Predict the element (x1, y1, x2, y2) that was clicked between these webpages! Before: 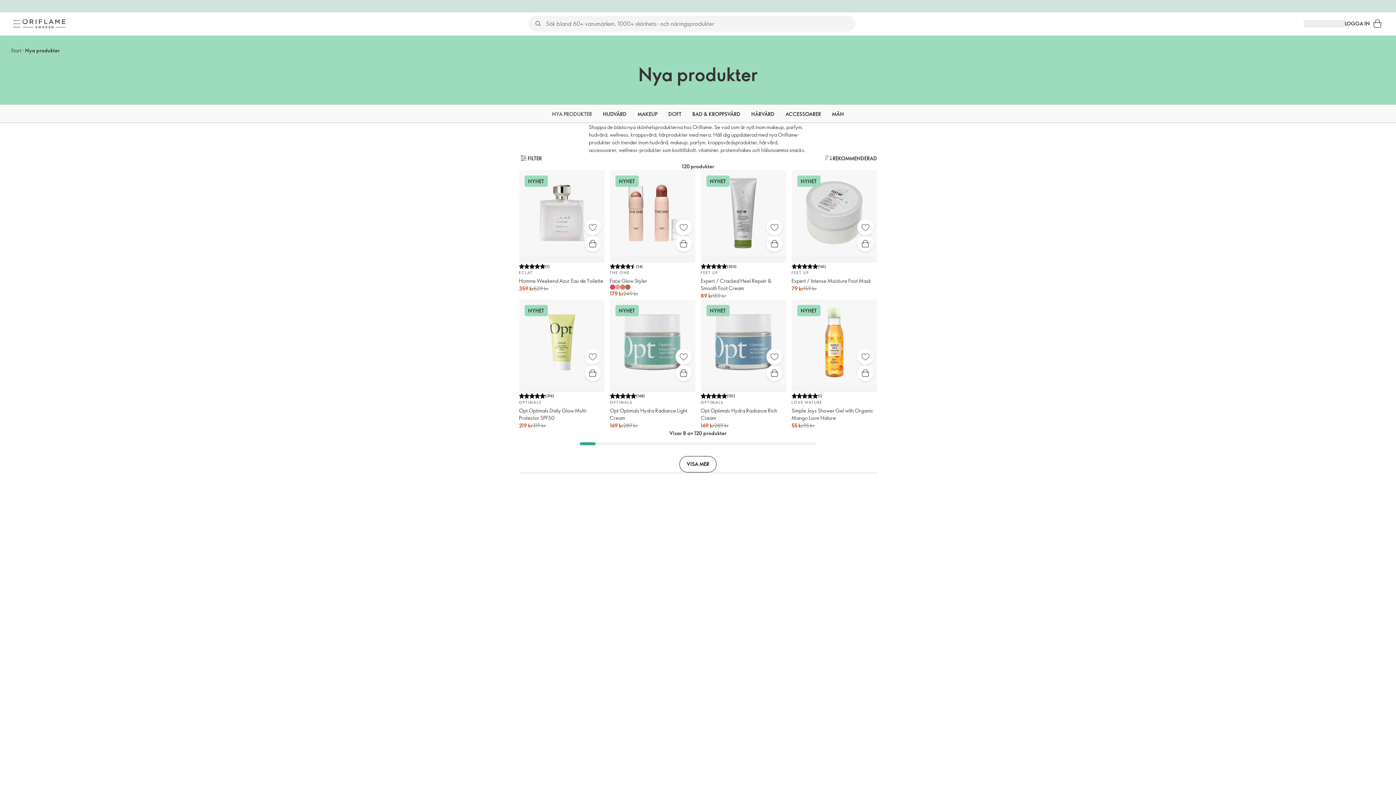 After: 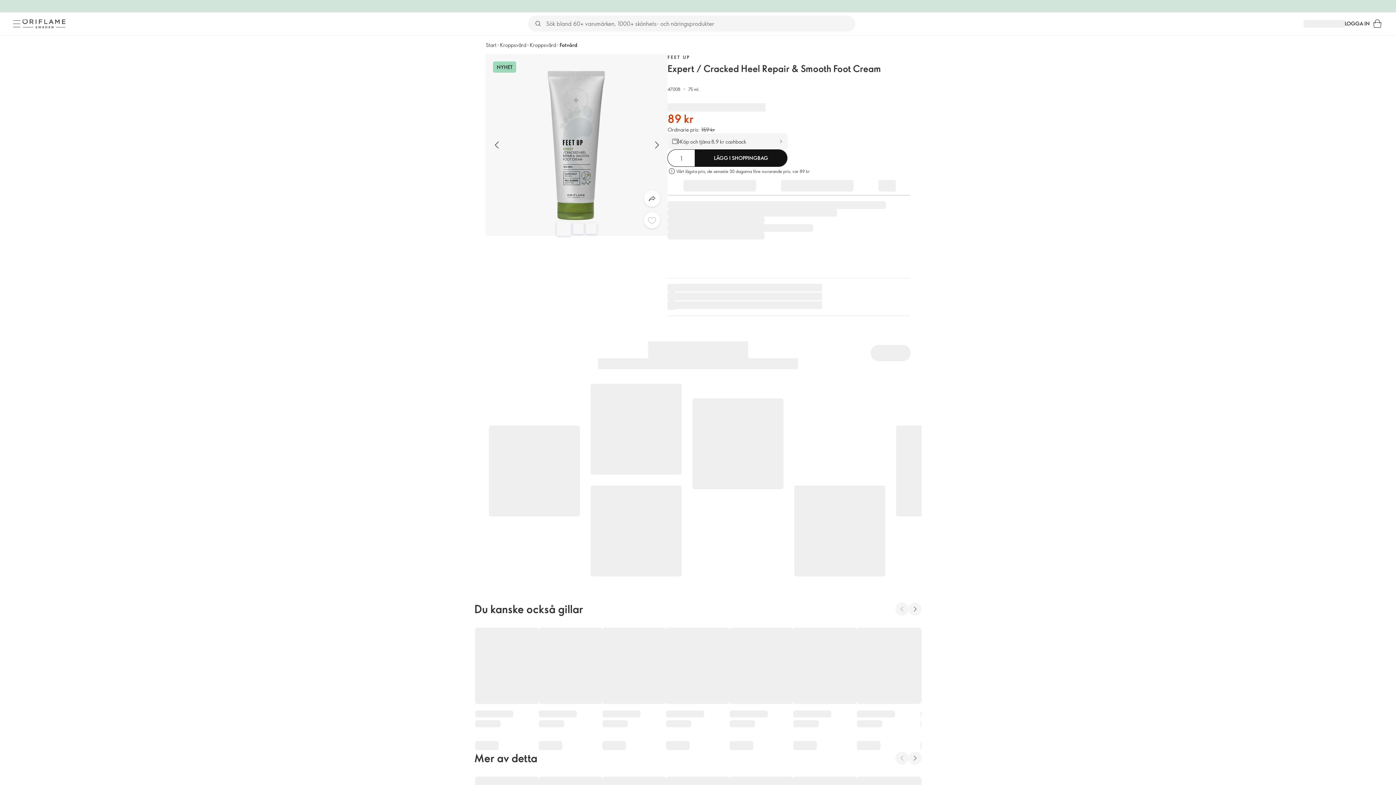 Action: label: NYHET
(353)
FEET UP

Expert / Cracked Heel Repair & Smooth Foot Cream

89 kr

159 kr bbox: (700, 170, 786, 299)